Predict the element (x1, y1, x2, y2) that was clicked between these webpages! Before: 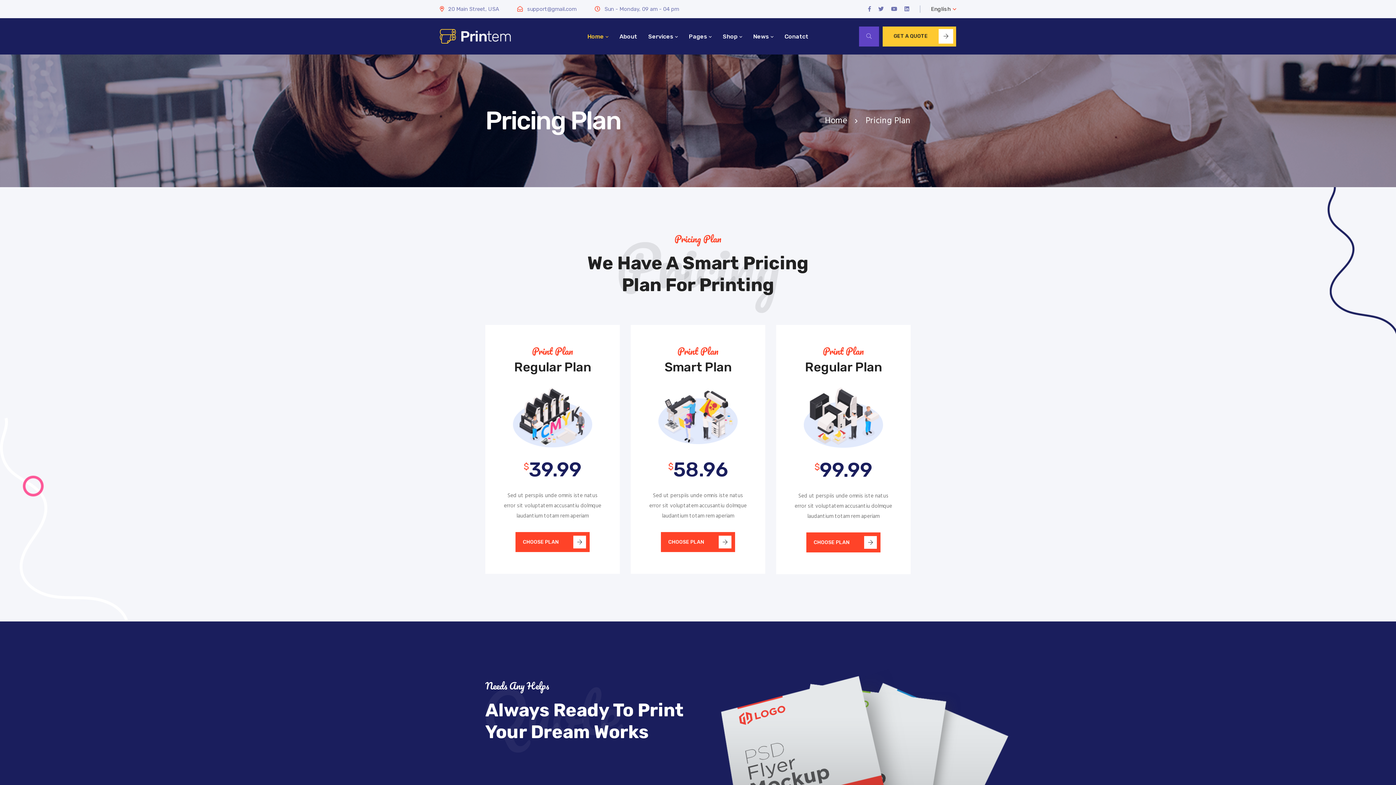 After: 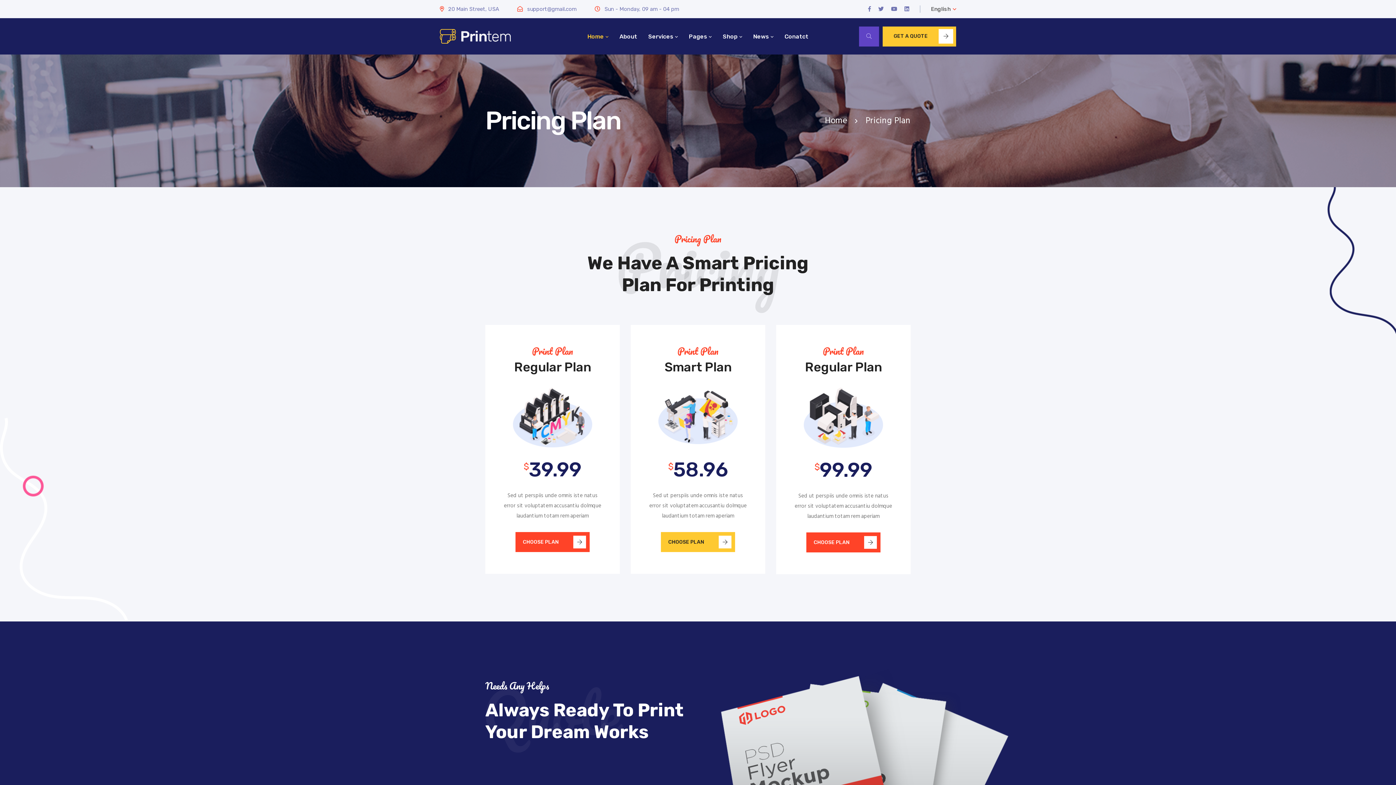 Action: bbox: (661, 532, 735, 552) label: CHOOSE PLAN